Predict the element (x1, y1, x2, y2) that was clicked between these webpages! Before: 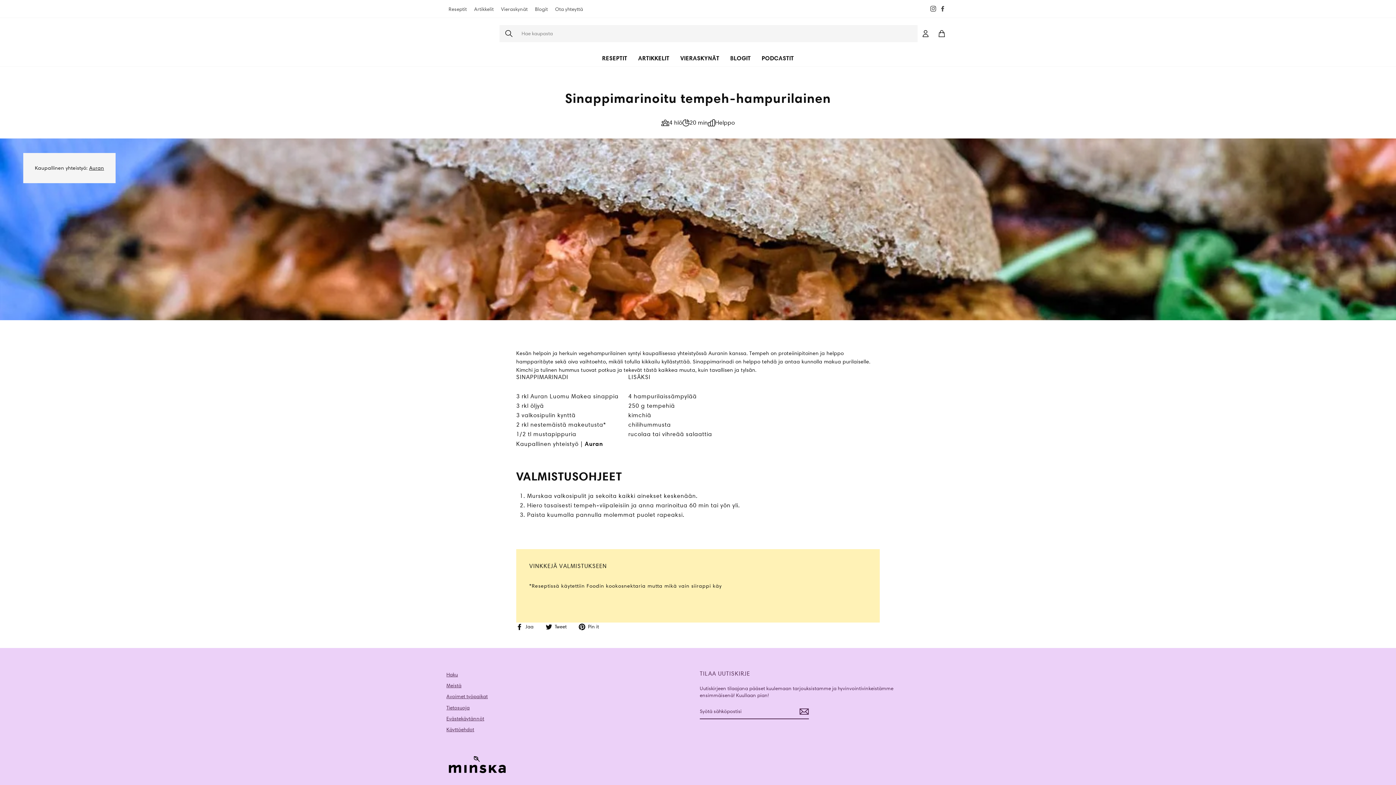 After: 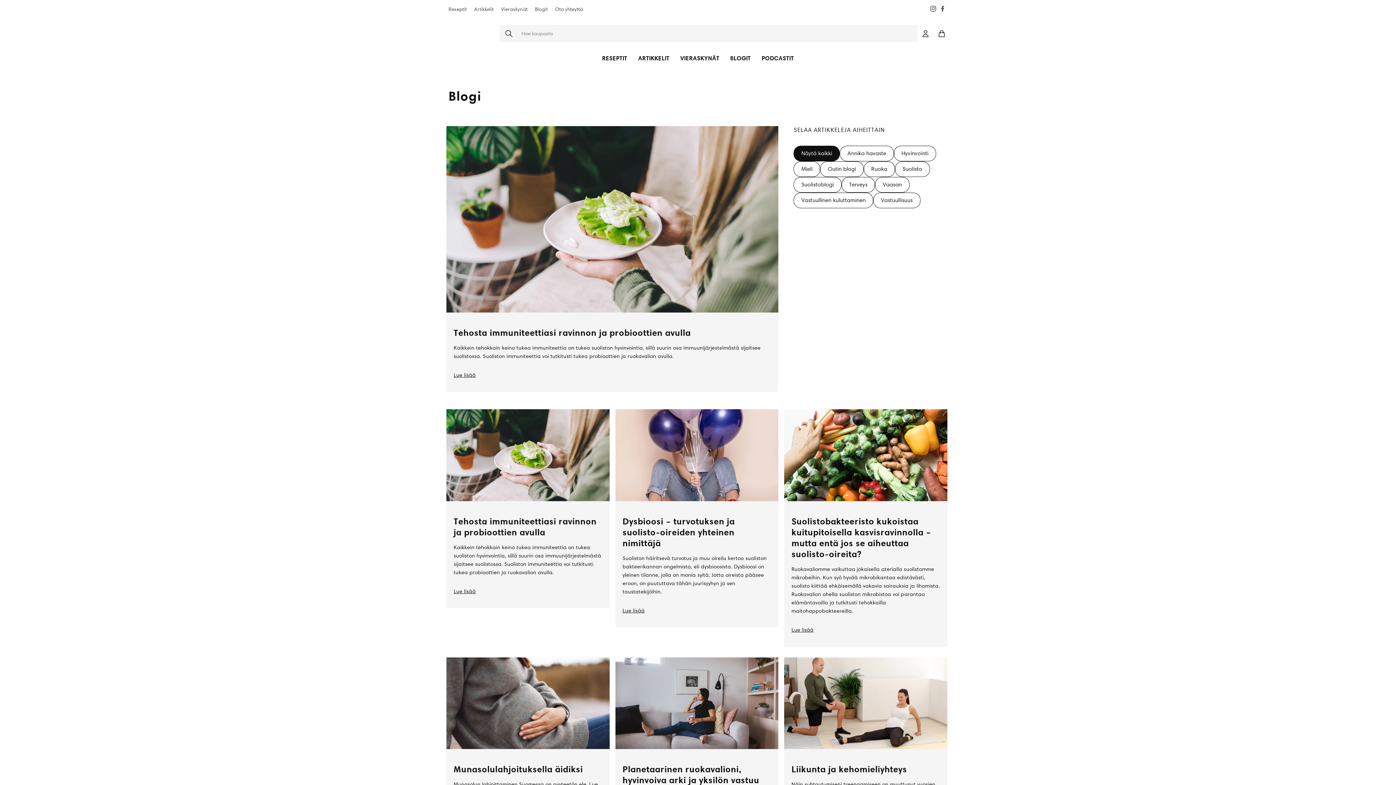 Action: label: Blogit bbox: (531, 5, 551, 12)